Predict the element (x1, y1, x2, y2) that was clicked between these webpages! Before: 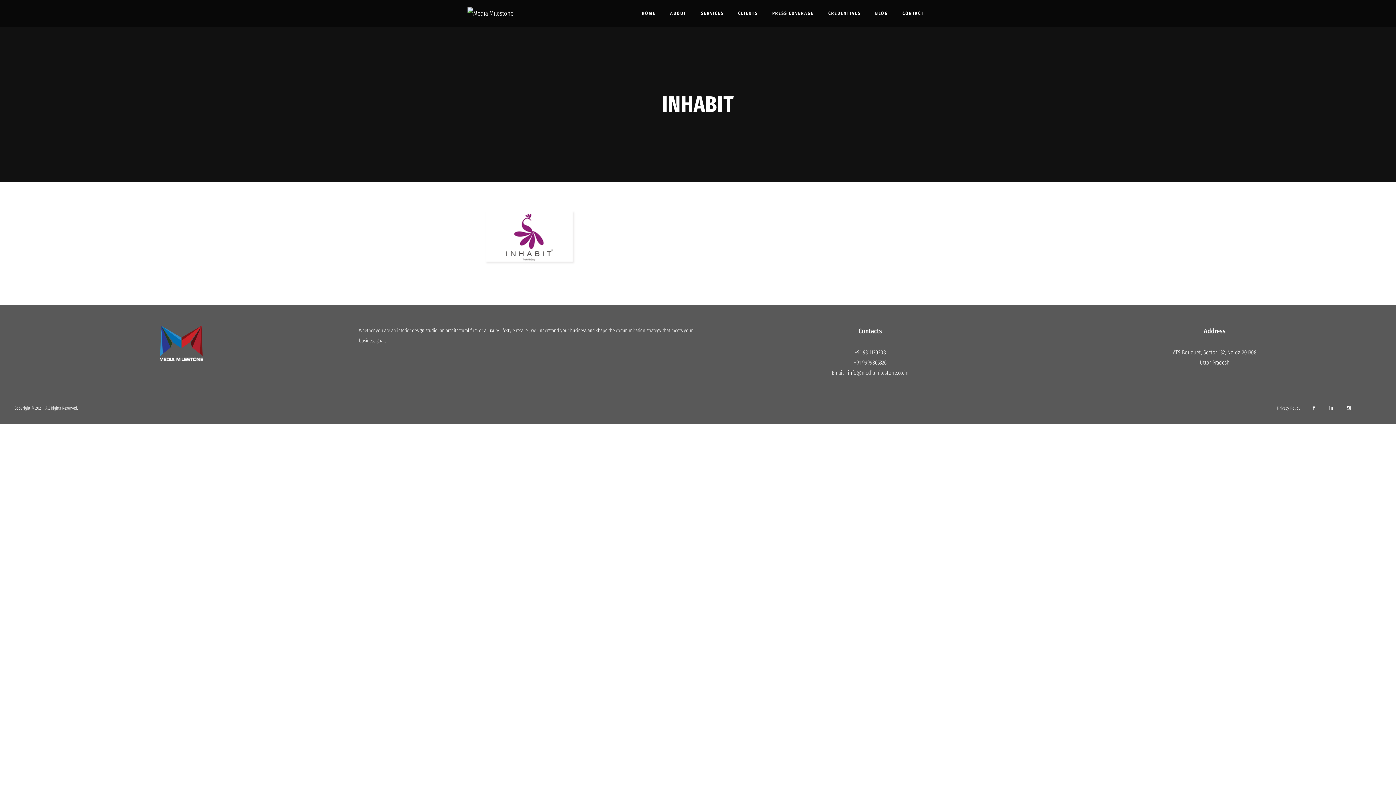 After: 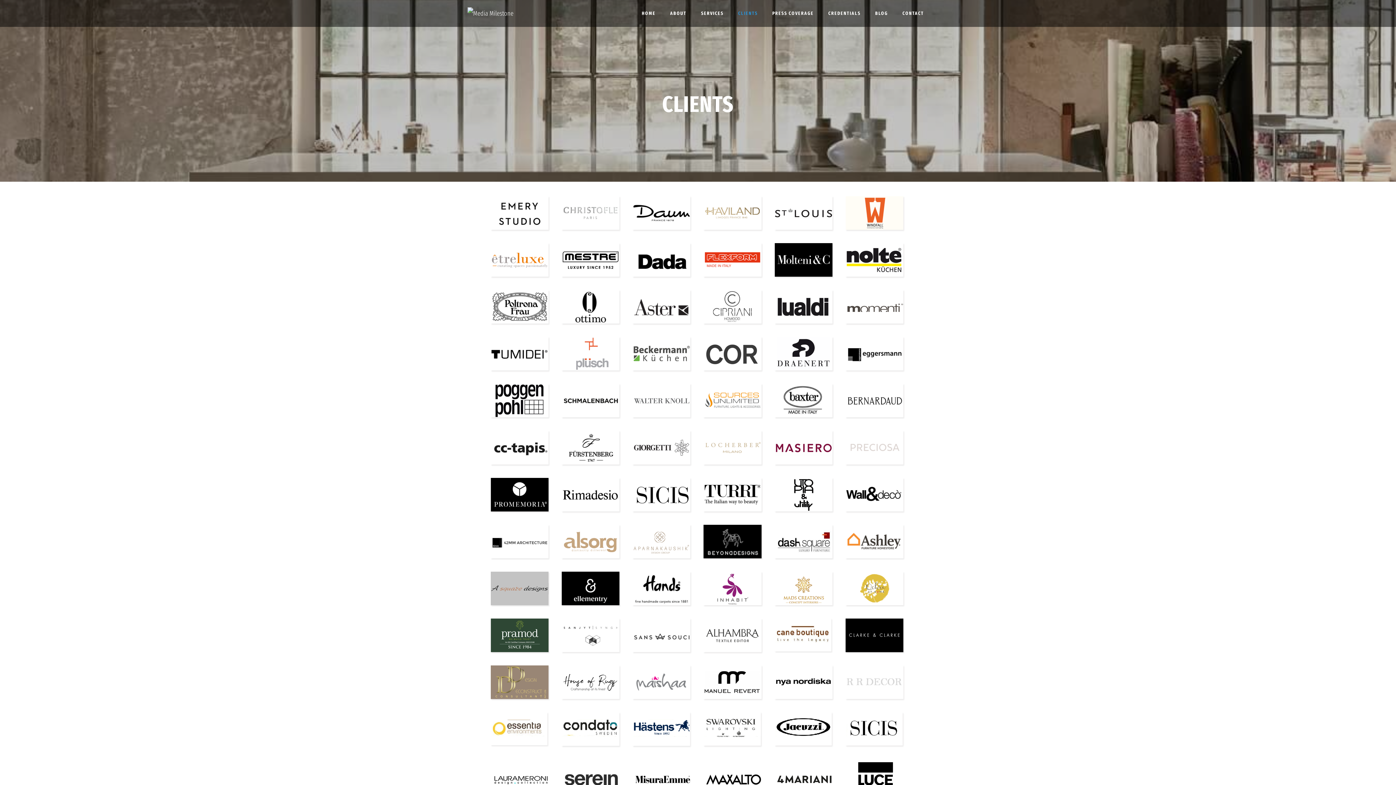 Action: bbox: (733, 5, 762, 21) label: CLIENTS